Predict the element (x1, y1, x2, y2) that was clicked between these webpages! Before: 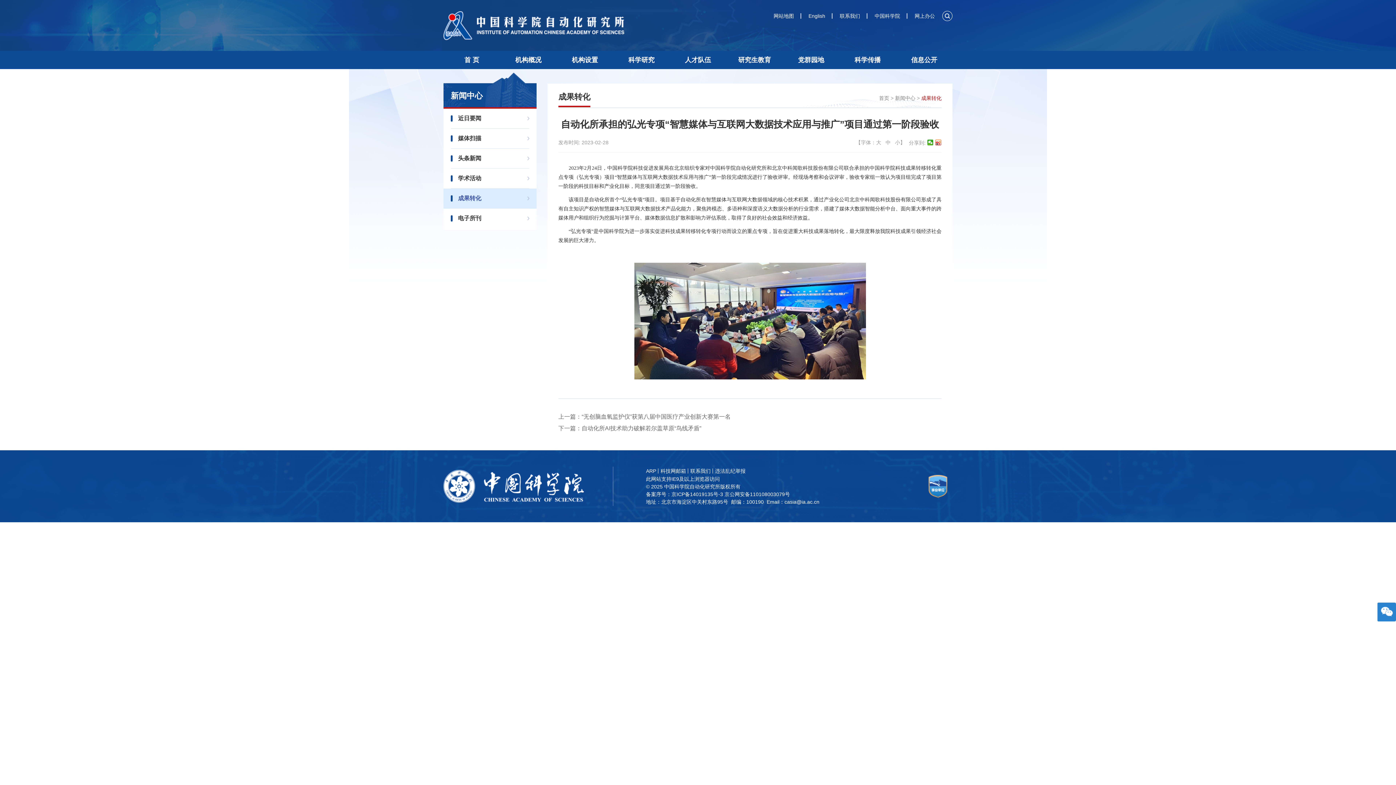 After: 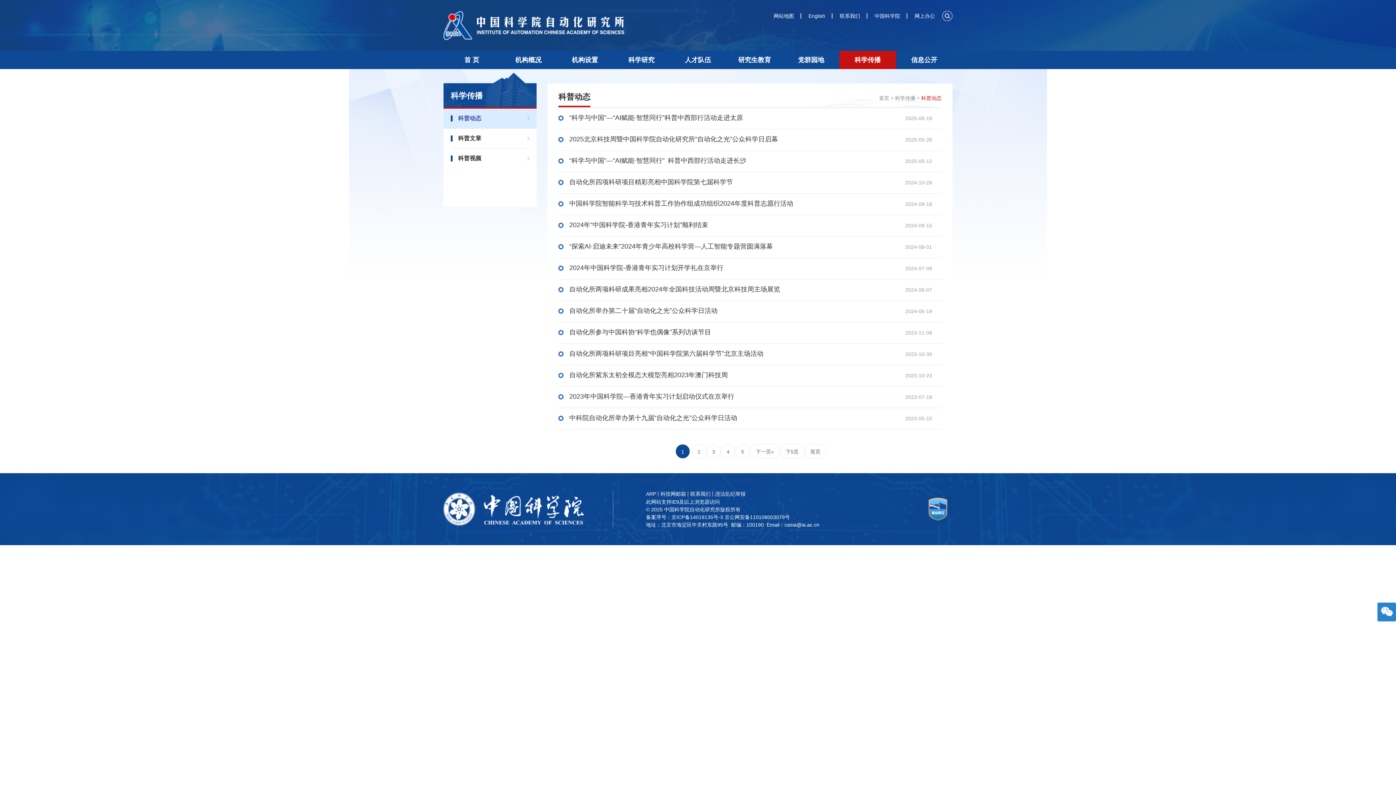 Action: label: 科学传播 bbox: (839, 50, 896, 69)